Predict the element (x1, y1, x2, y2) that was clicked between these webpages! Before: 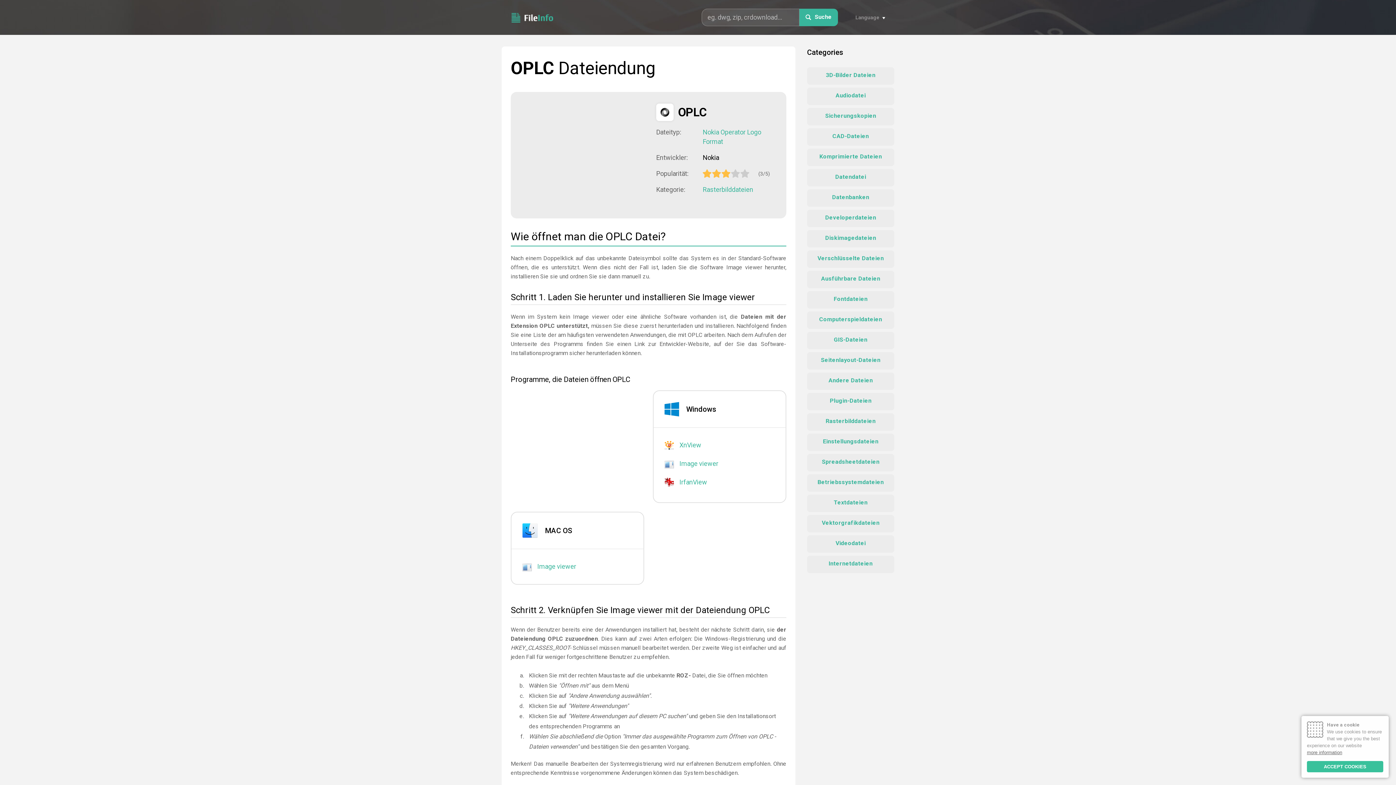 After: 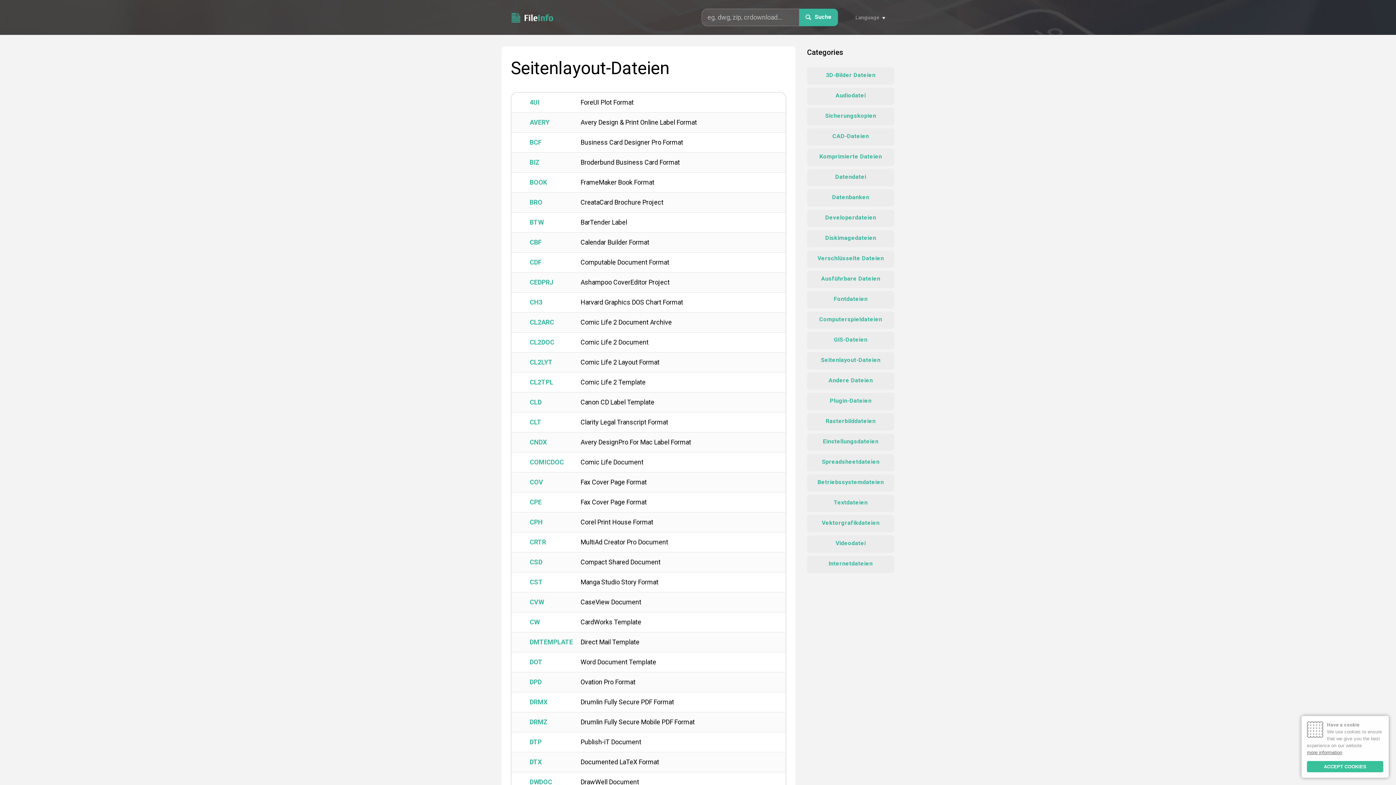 Action: bbox: (807, 352, 894, 369) label: Seitenlayout-Dateien